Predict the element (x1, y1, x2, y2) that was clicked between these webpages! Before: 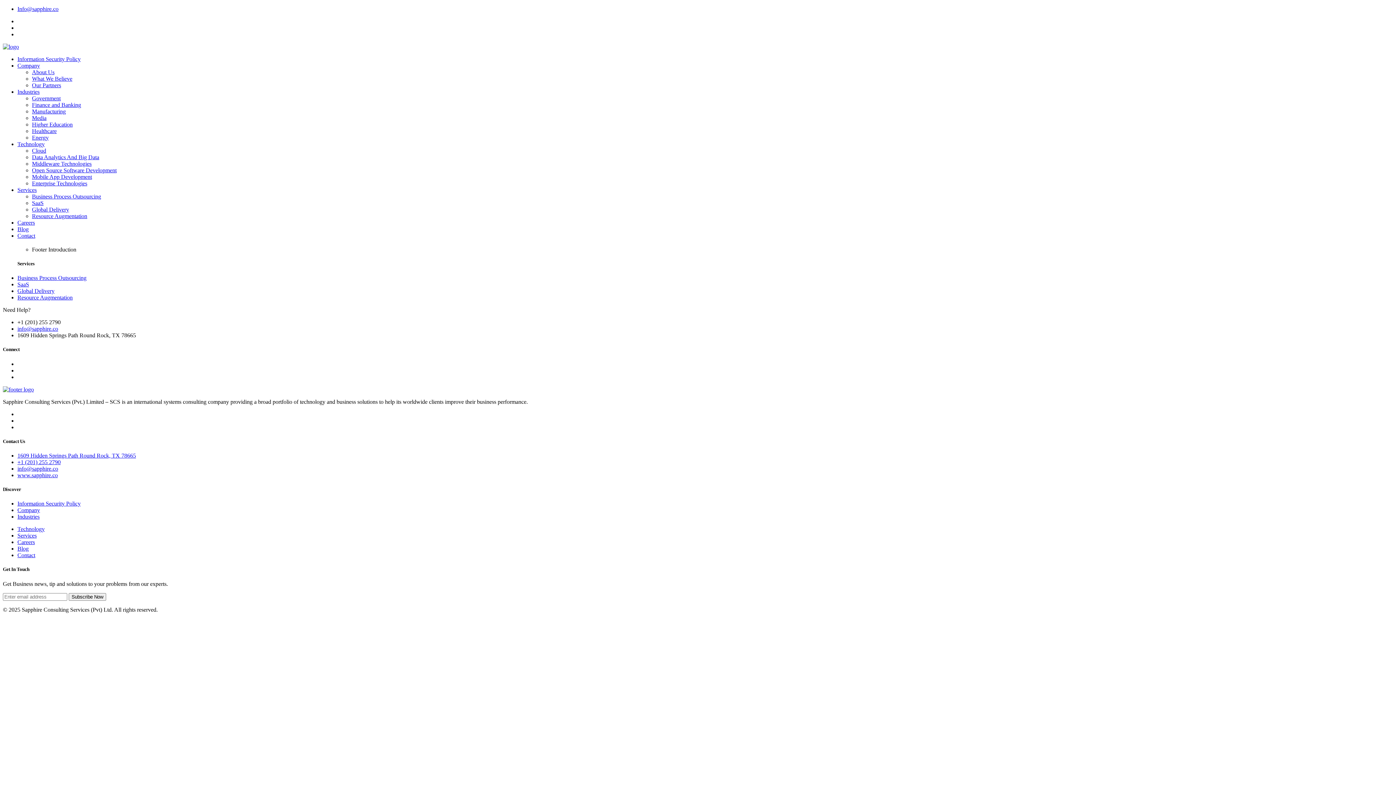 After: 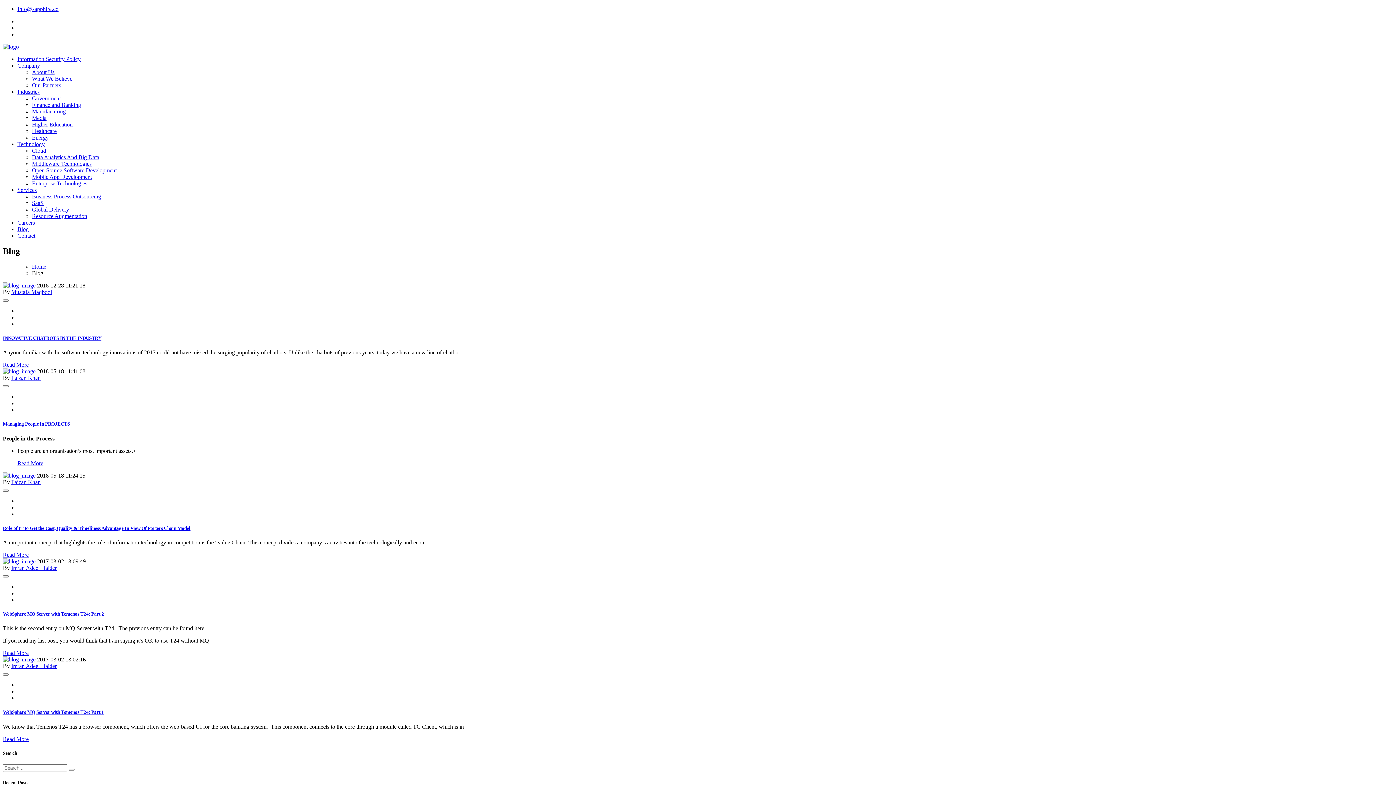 Action: label: Blog bbox: (17, 545, 28, 552)